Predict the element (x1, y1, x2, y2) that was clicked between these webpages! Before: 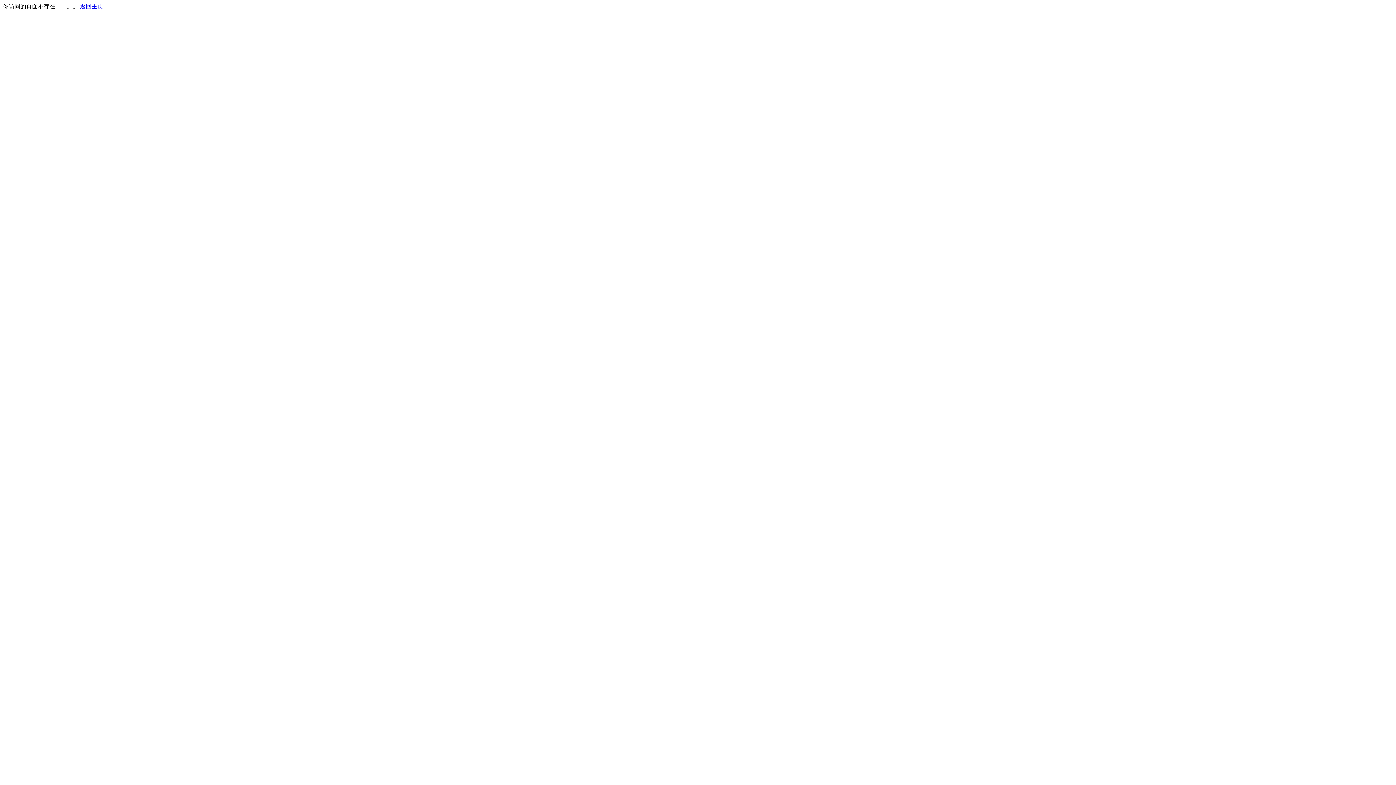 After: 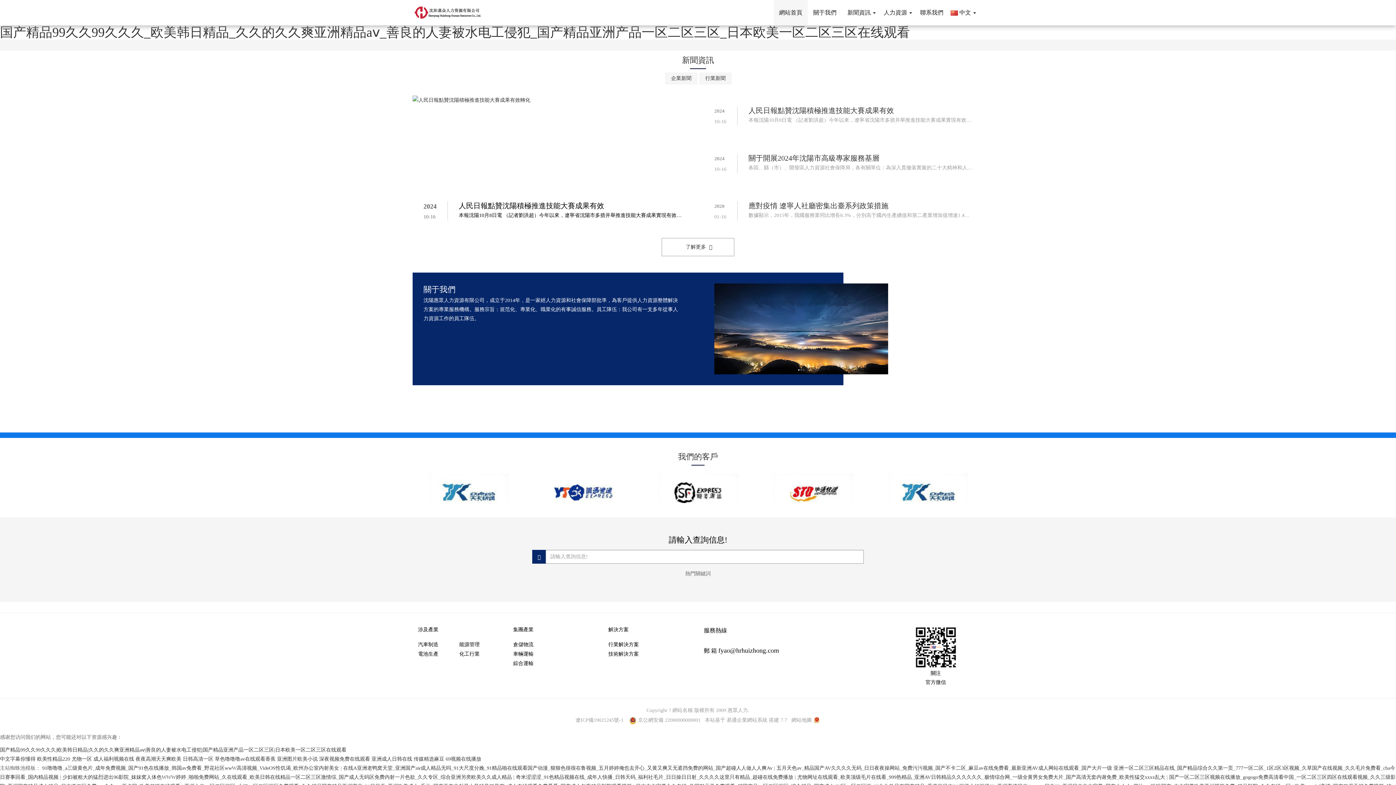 Action: label: 返回主页 bbox: (80, 3, 103, 9)